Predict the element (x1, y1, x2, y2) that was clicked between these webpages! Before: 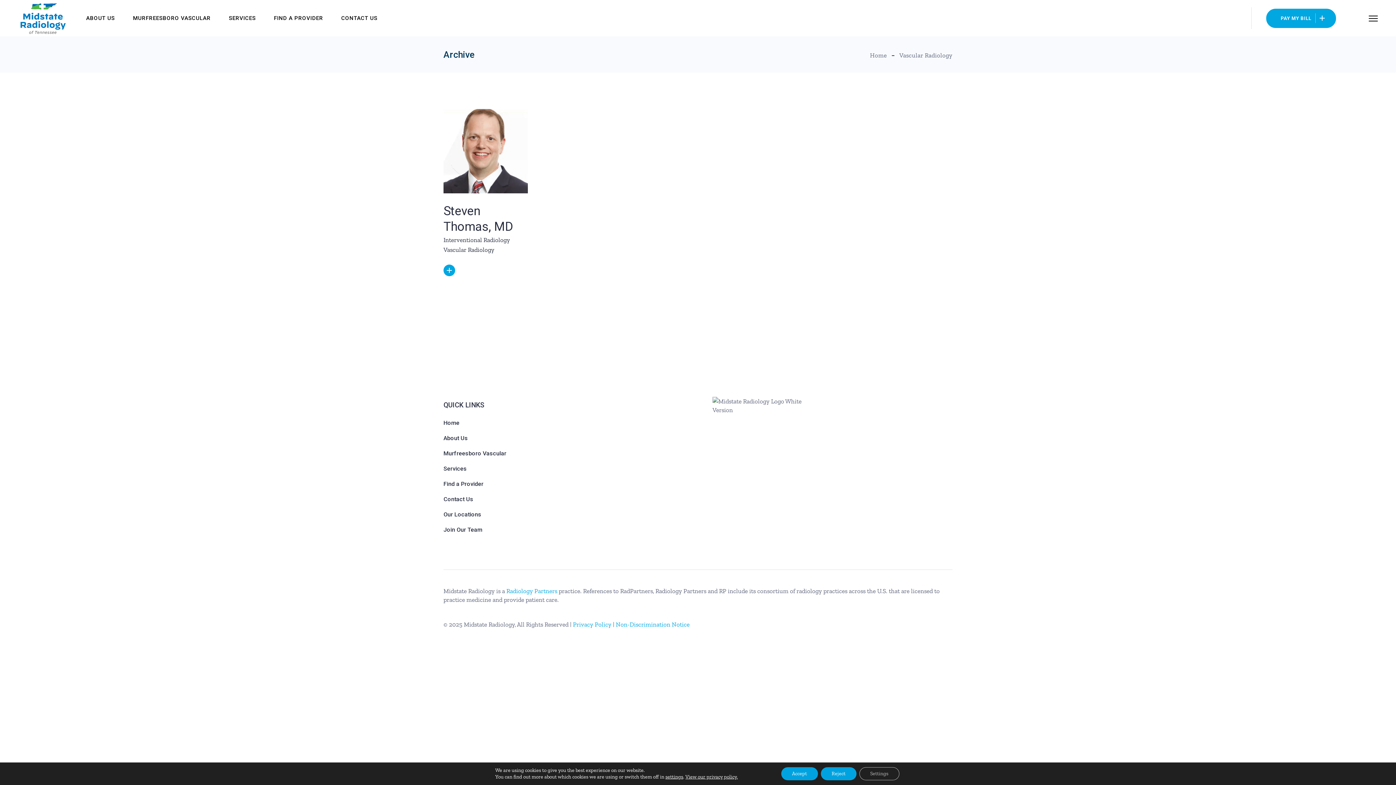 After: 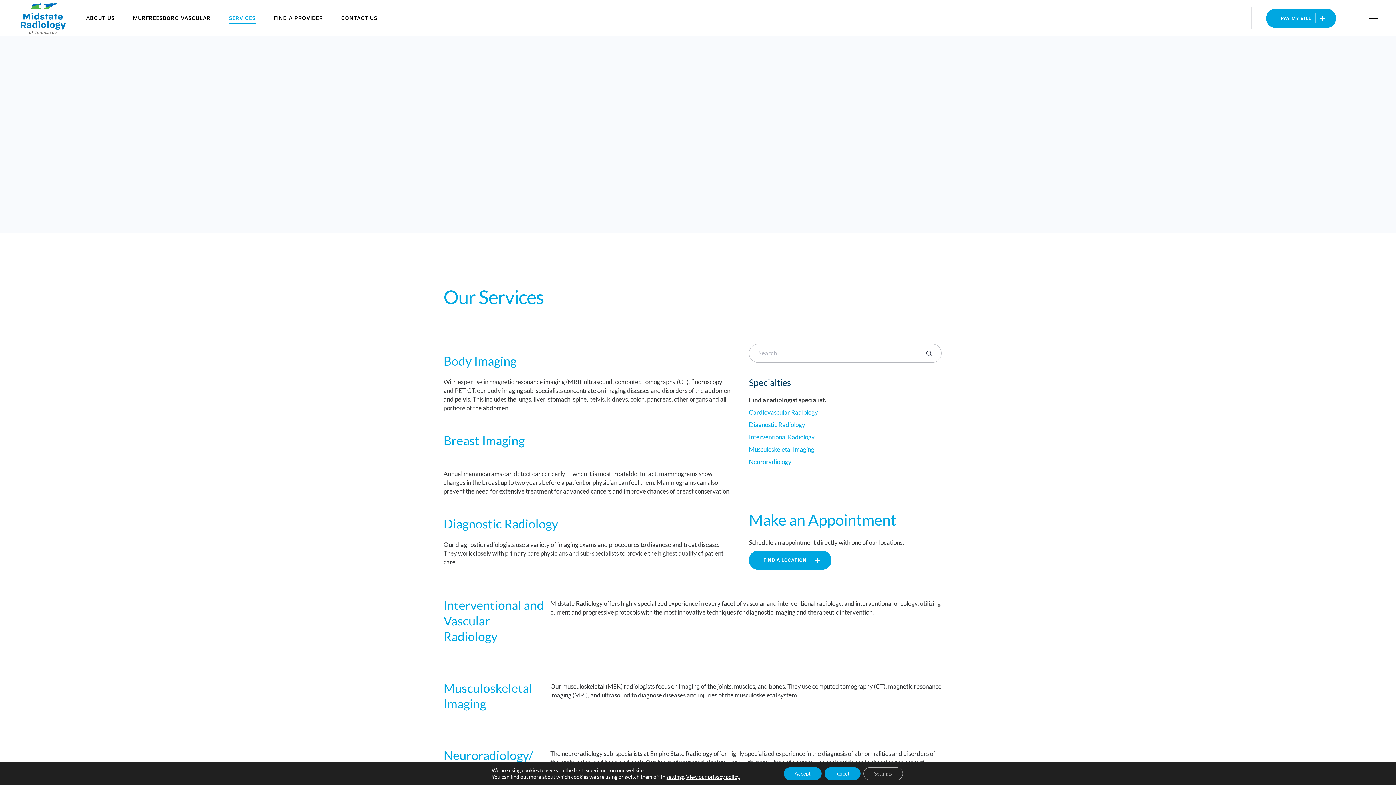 Action: bbox: (443, 465, 466, 472) label: Services